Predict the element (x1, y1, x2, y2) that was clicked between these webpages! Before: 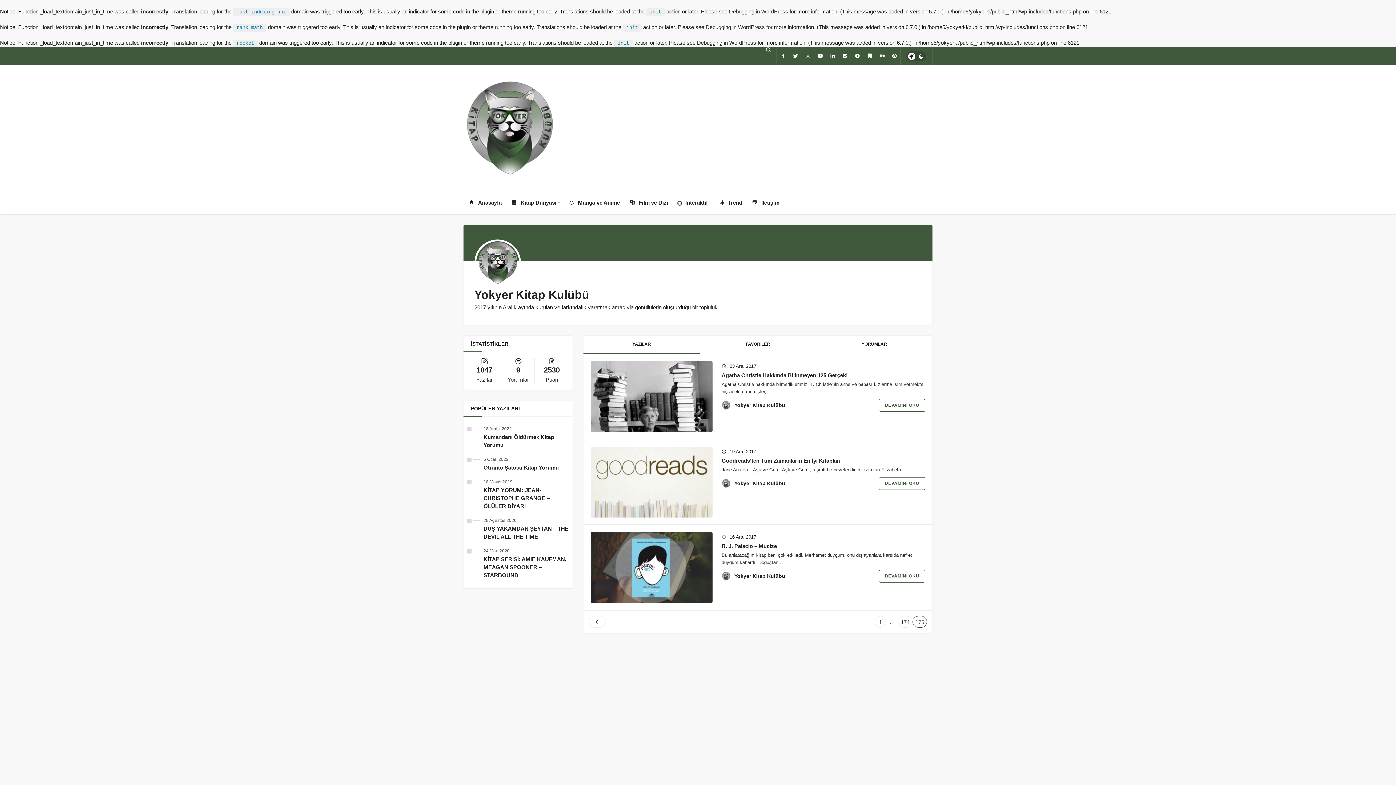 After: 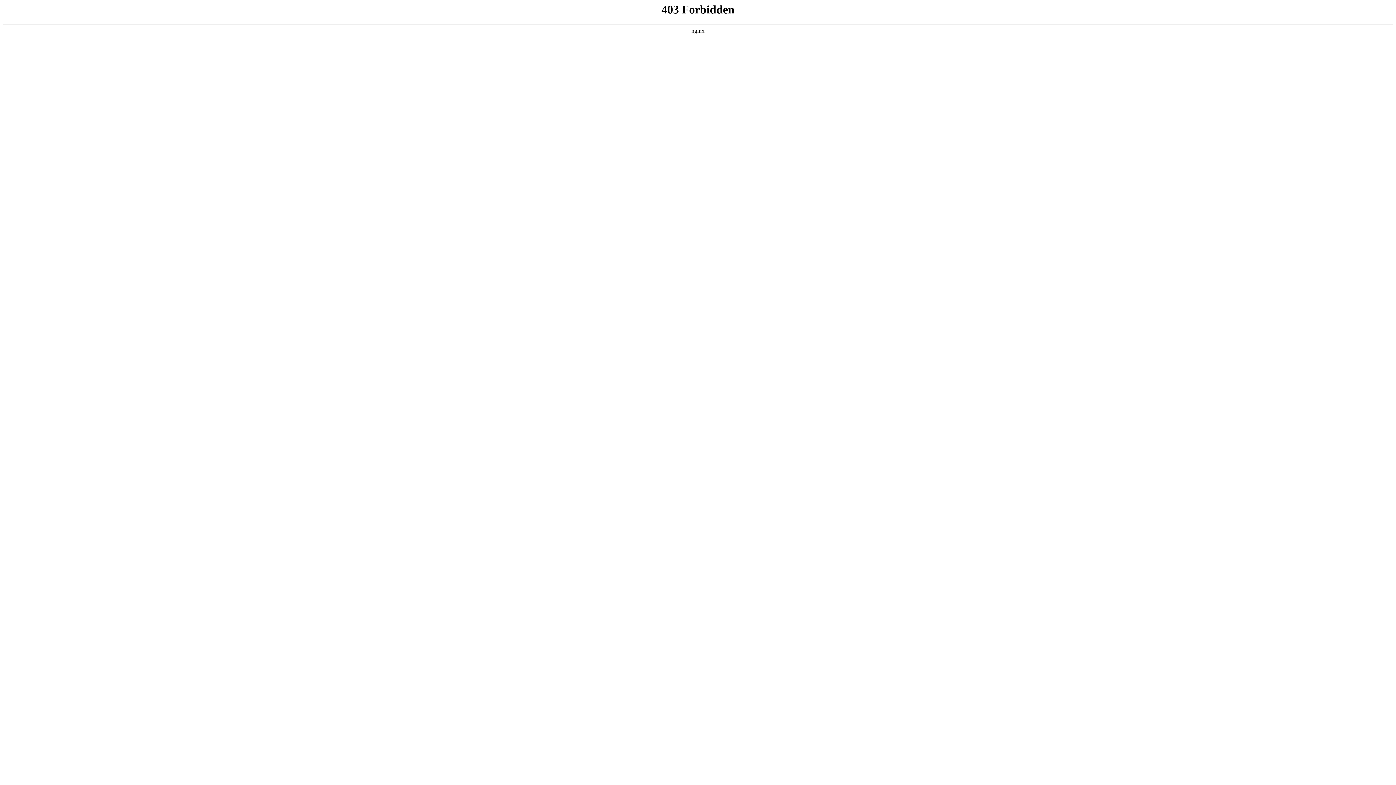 Action: bbox: (697, 39, 756, 45) label: Debugging in WordPress